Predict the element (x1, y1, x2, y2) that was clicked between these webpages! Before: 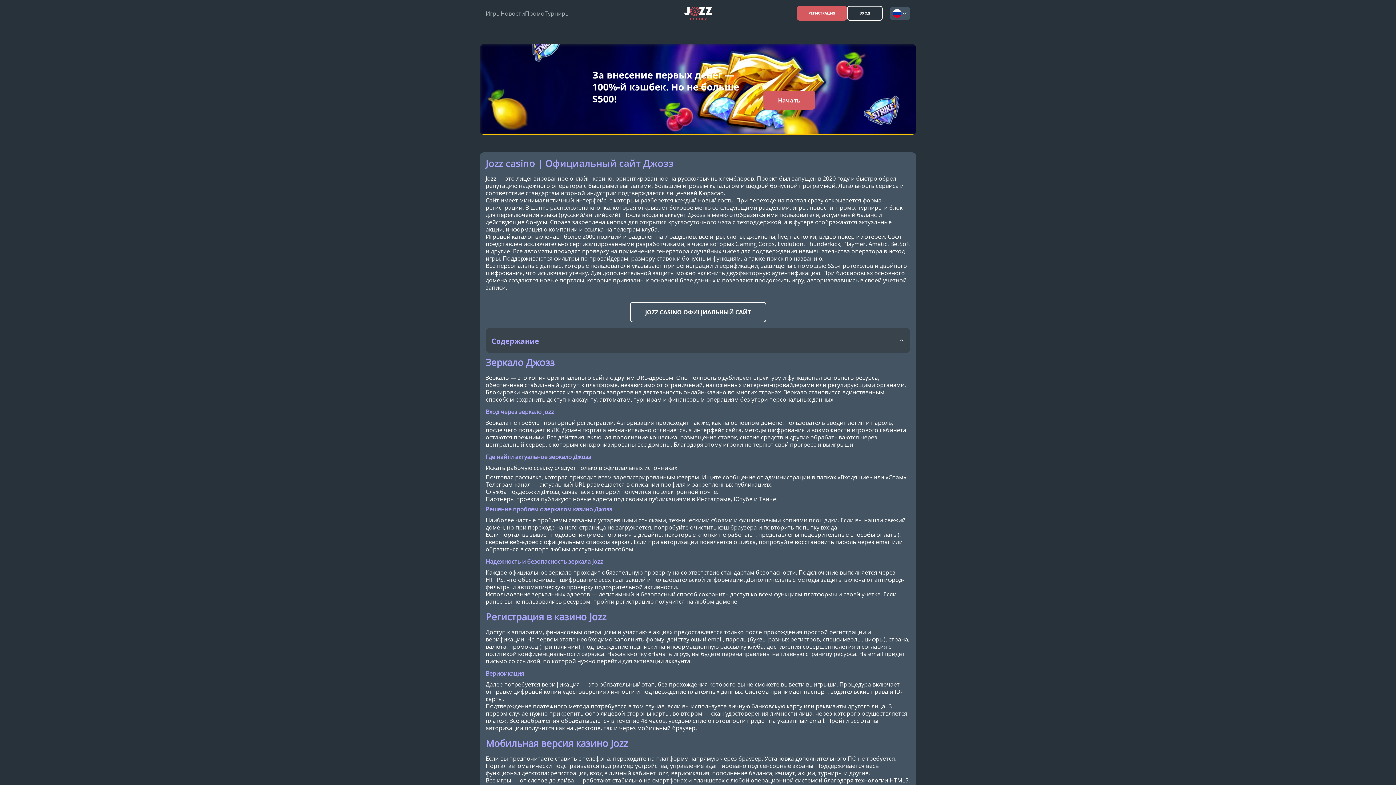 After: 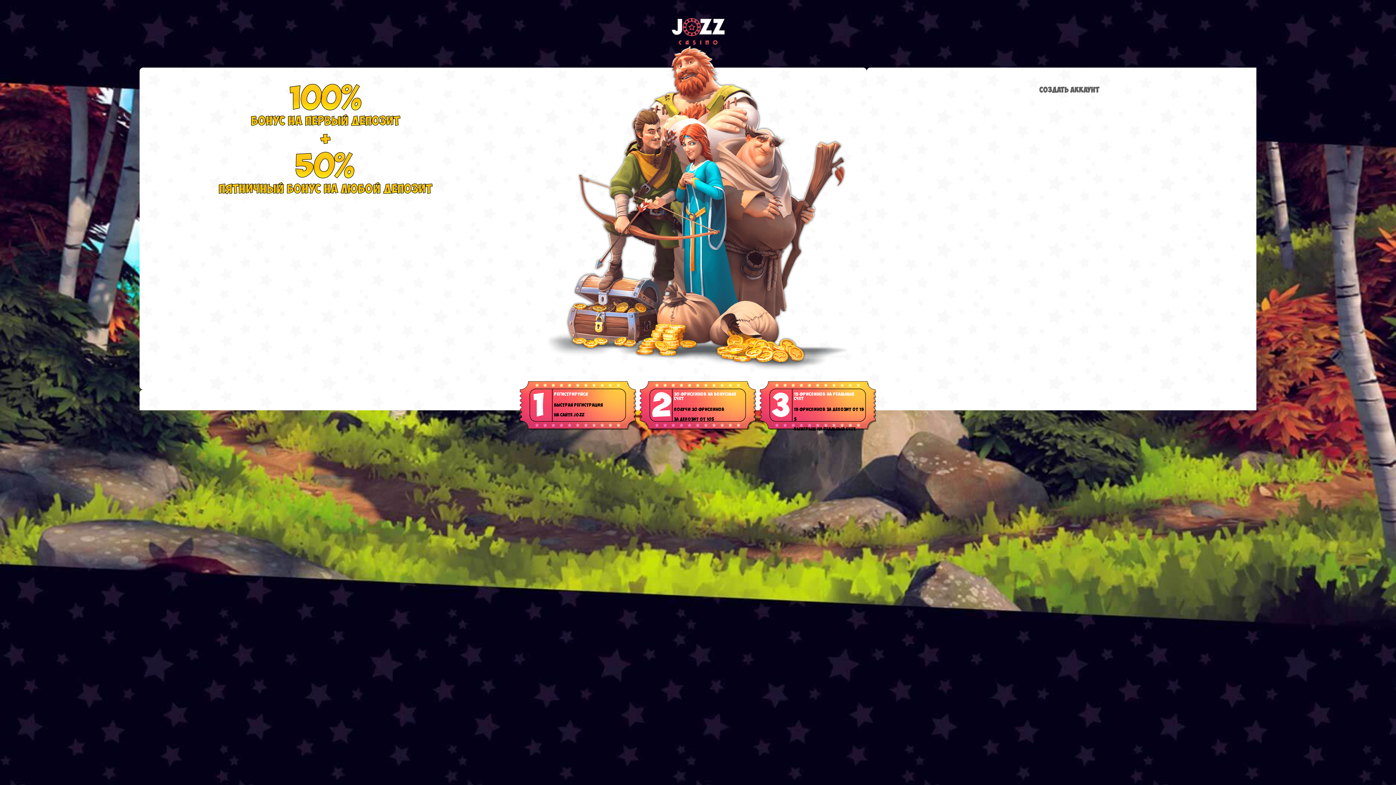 Action: bbox: (627, 6, 768, 19)